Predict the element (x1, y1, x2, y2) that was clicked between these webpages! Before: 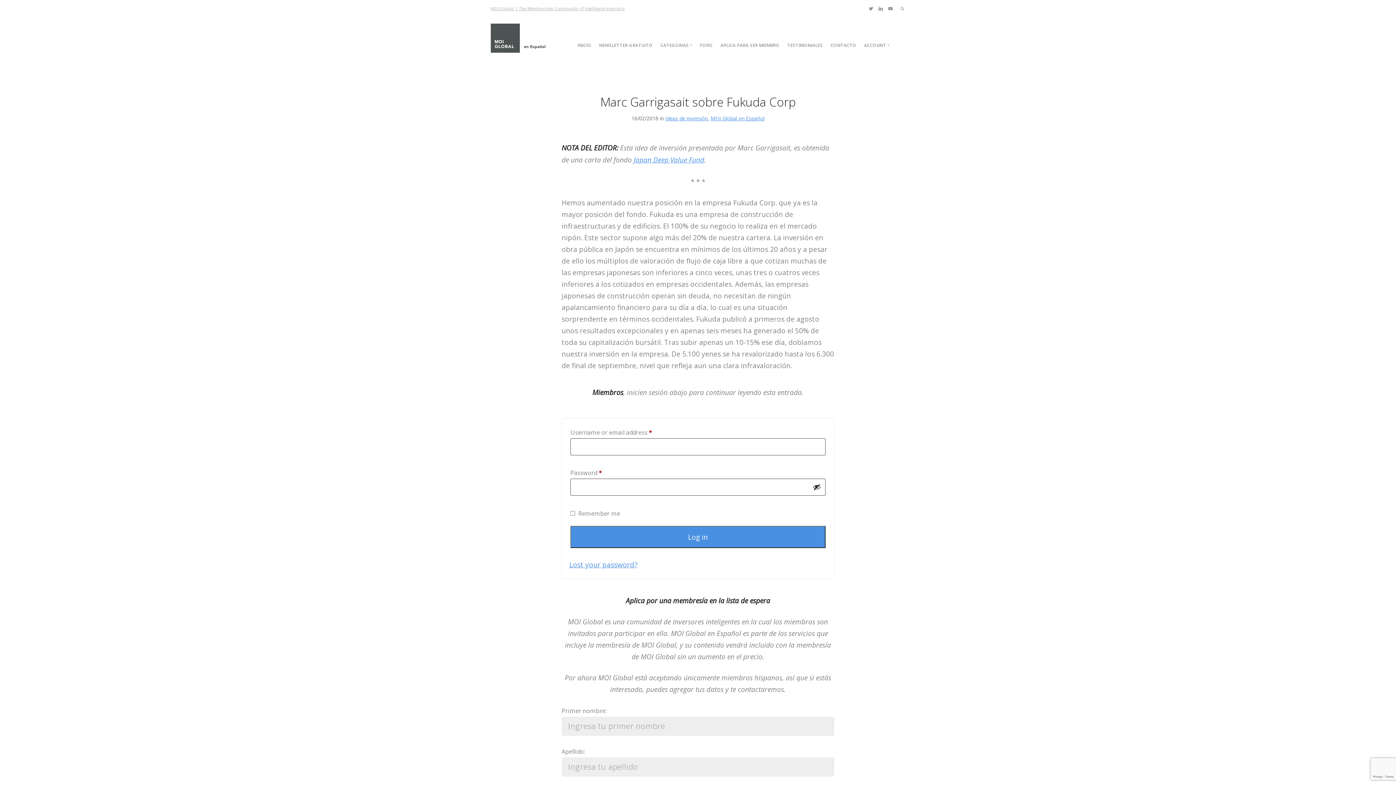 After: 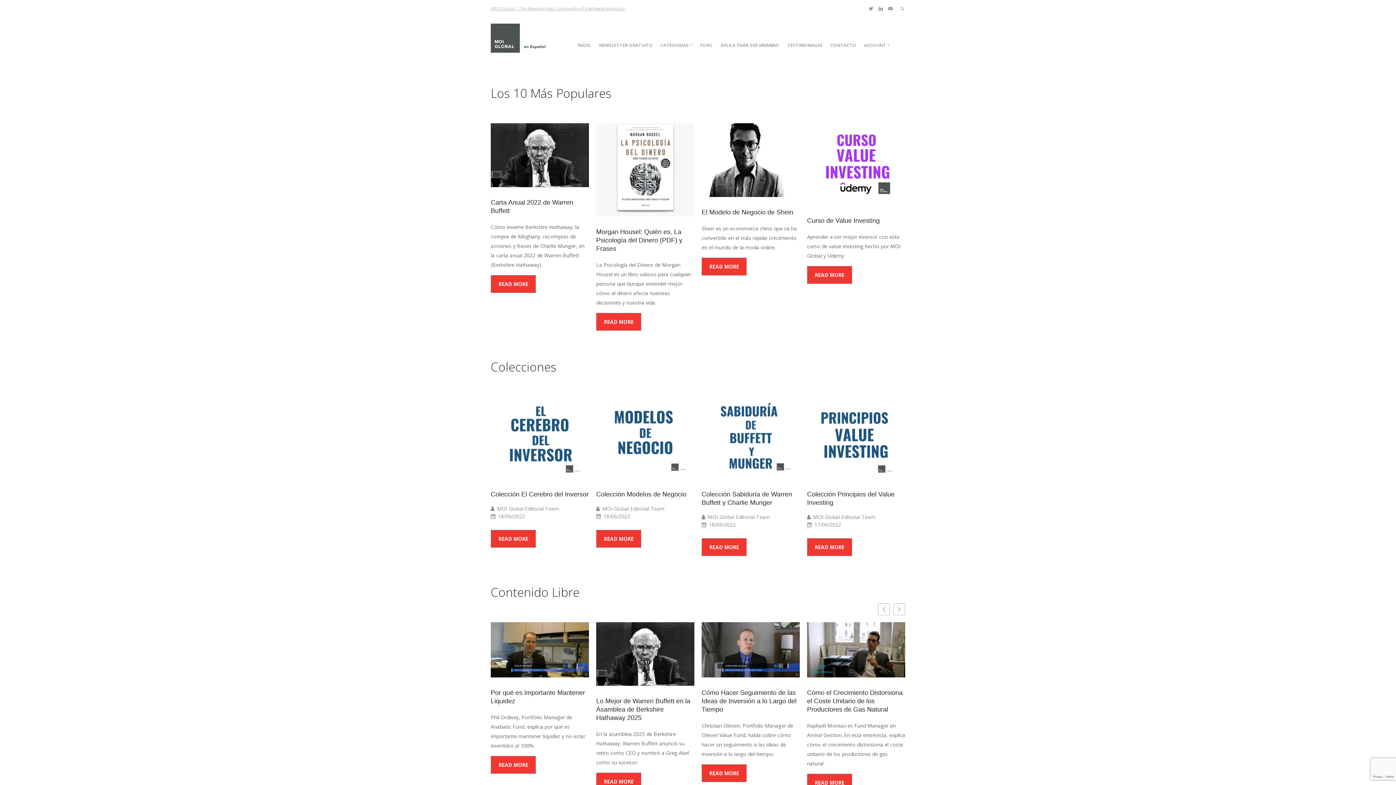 Action: bbox: (490, 32, 550, 39)